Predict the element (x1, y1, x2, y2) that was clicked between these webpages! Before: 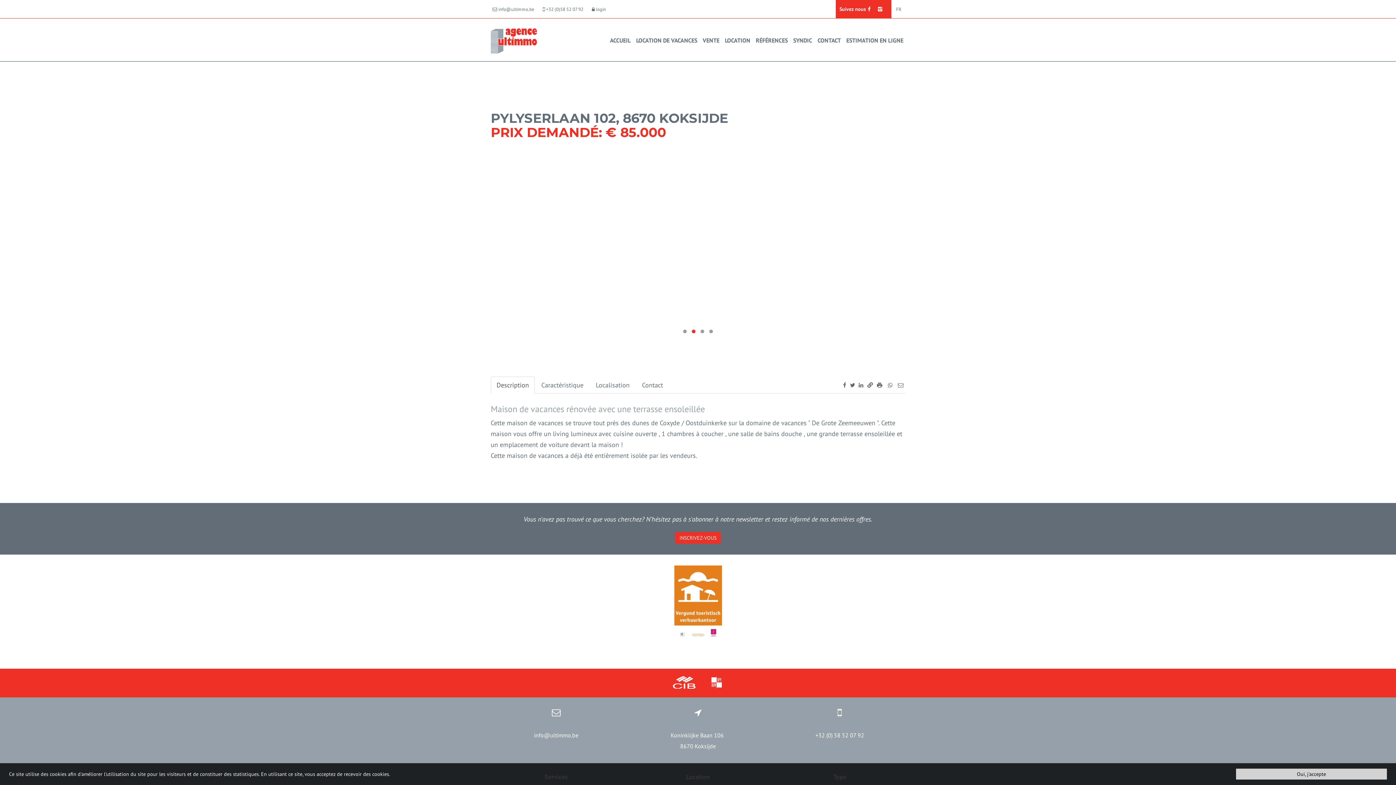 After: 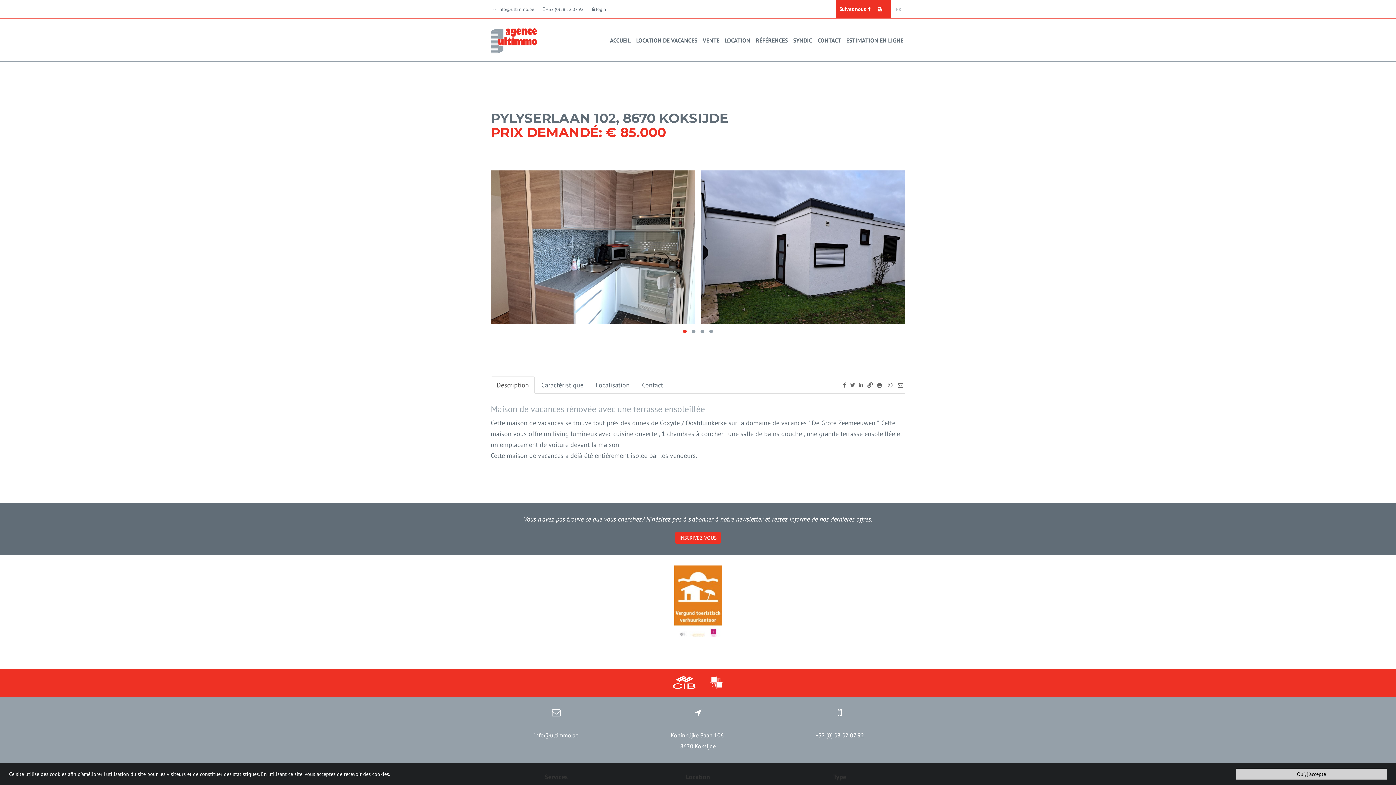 Action: bbox: (815, 731, 864, 739) label: +32 (0) 58 52 07 92